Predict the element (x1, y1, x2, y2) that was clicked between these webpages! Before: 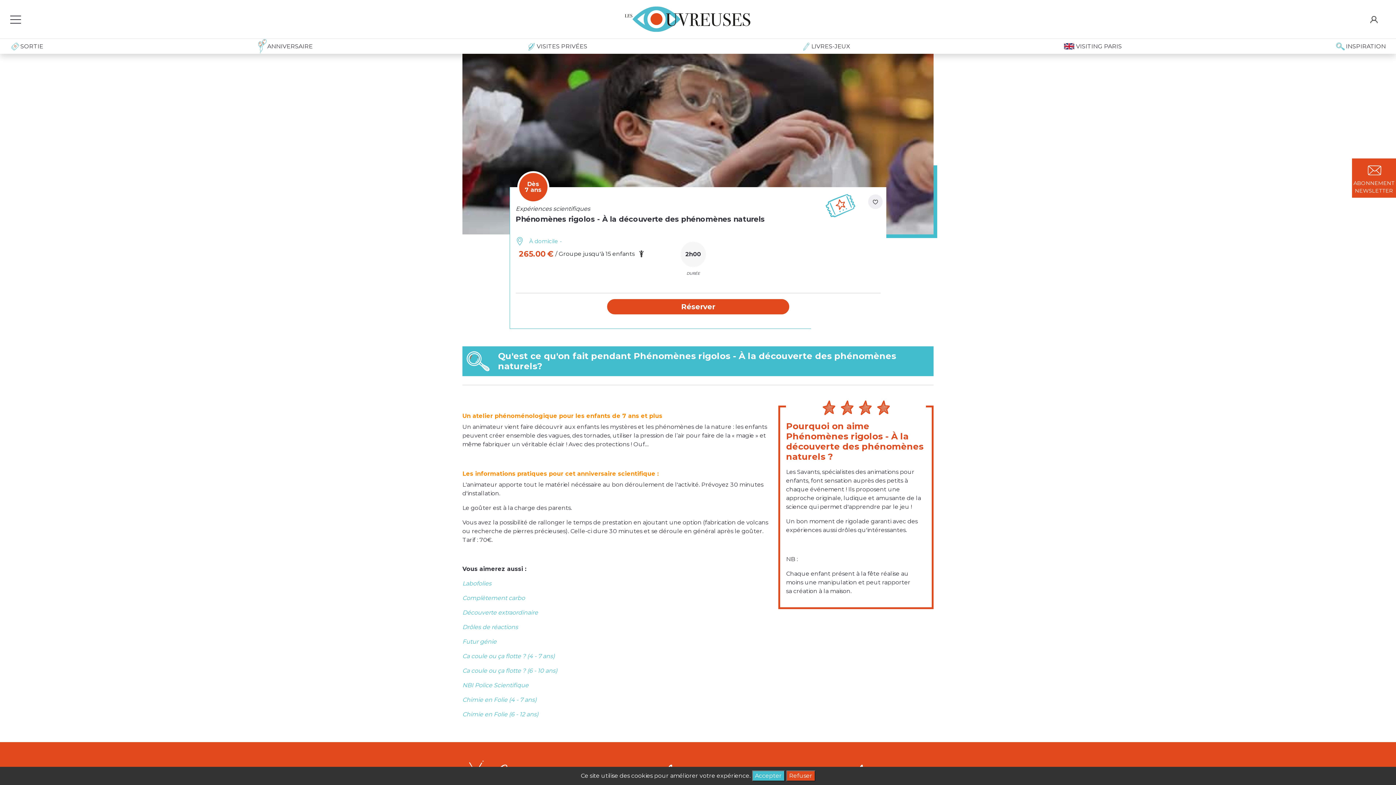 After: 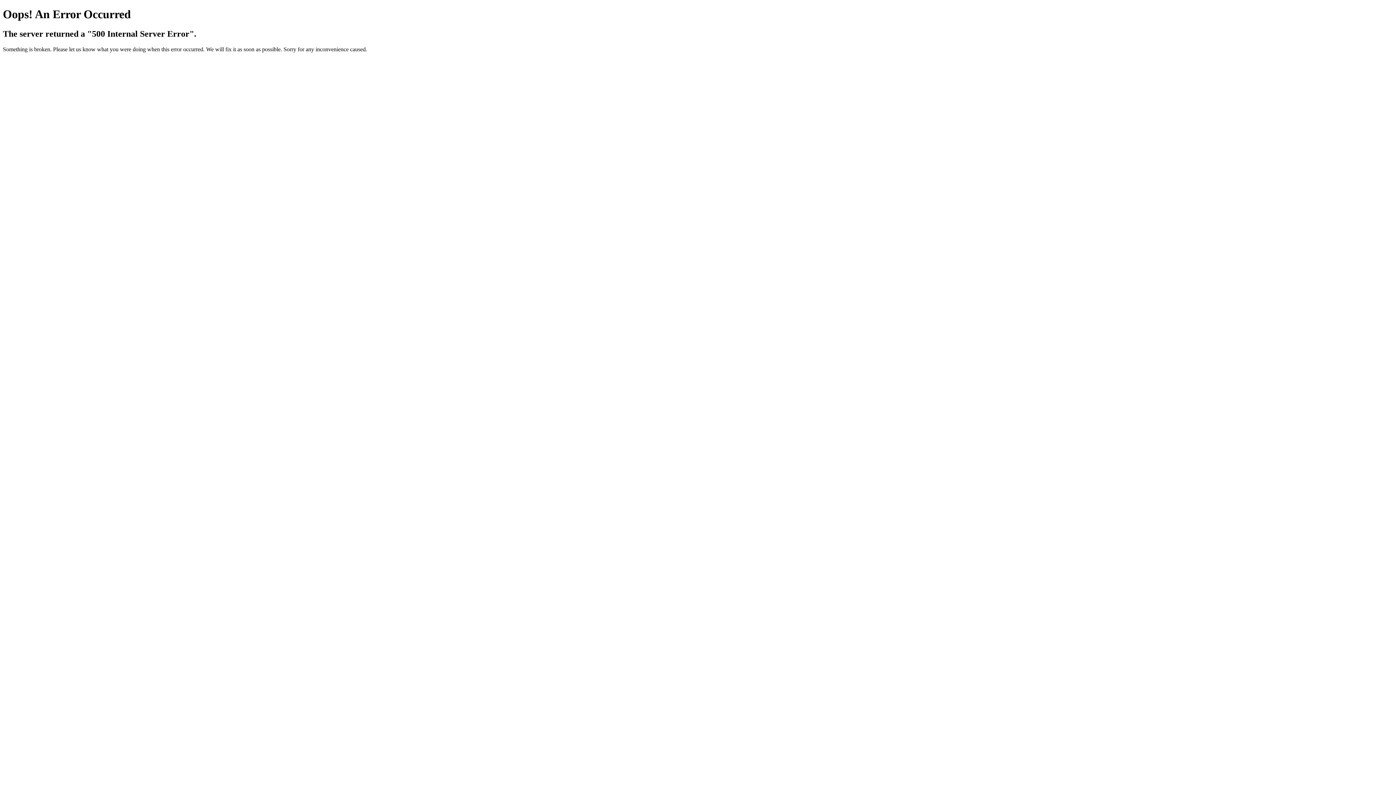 Action: label: Ca coule ou ça flotte ? (4 - 7 ans) bbox: (462, 653, 554, 660)